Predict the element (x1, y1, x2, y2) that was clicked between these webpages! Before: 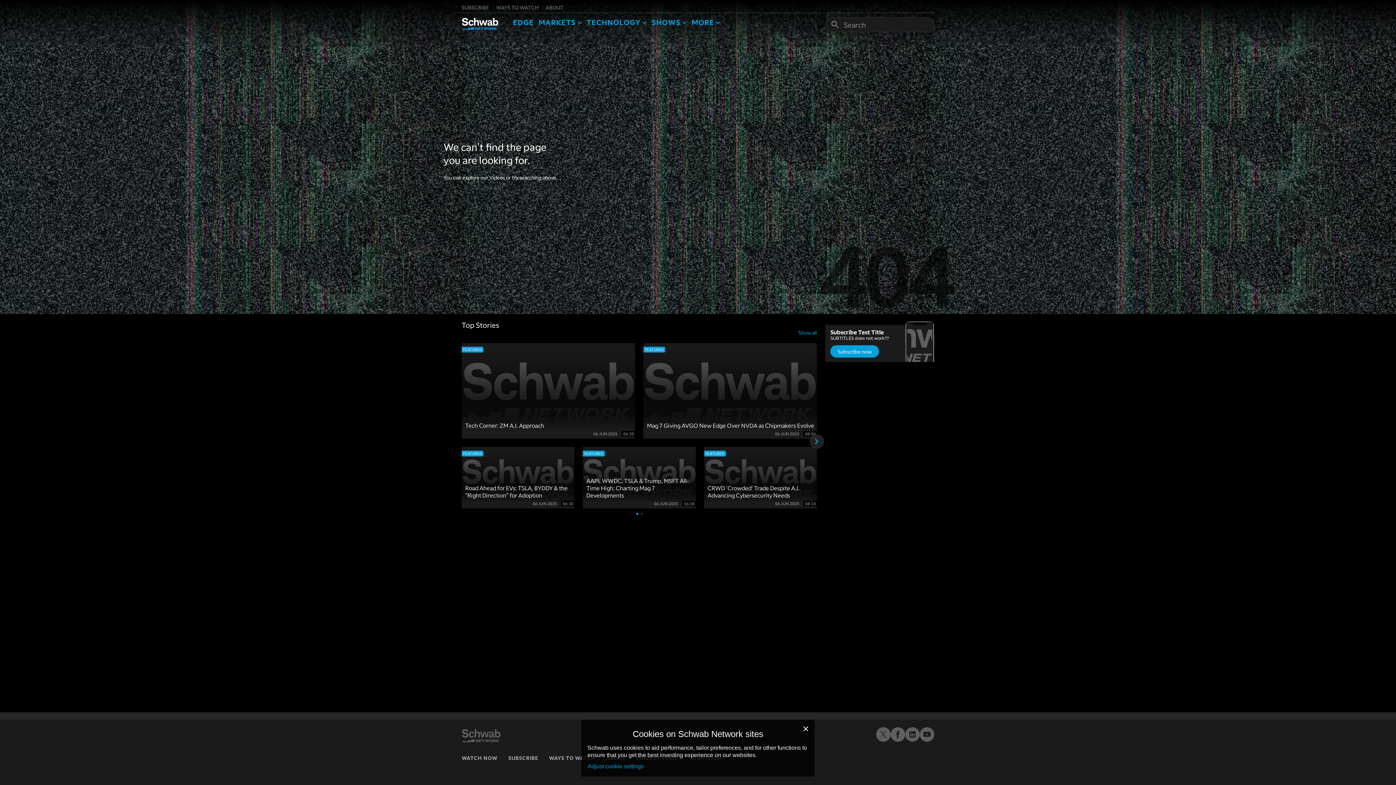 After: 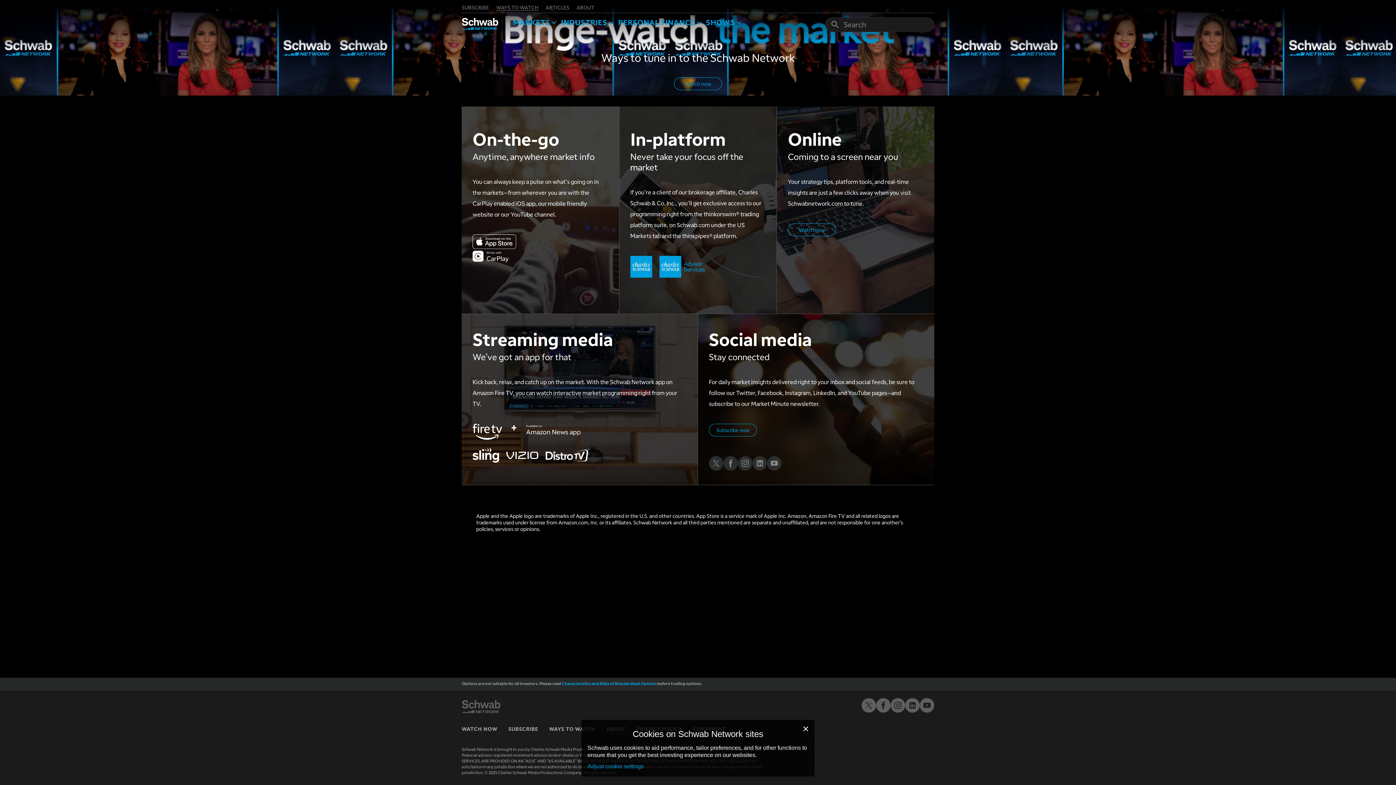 Action: label: WAYS TO WATCH bbox: (549, 755, 595, 761)